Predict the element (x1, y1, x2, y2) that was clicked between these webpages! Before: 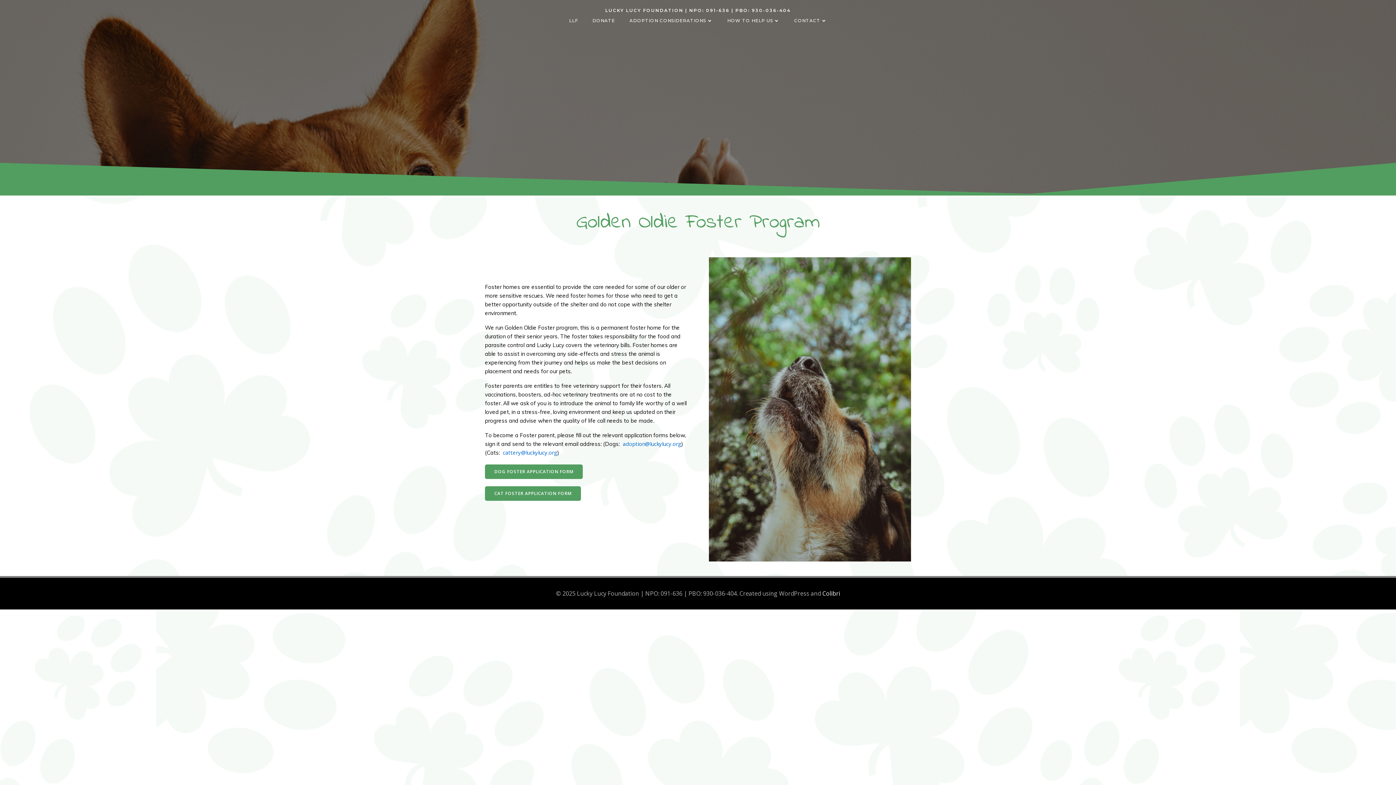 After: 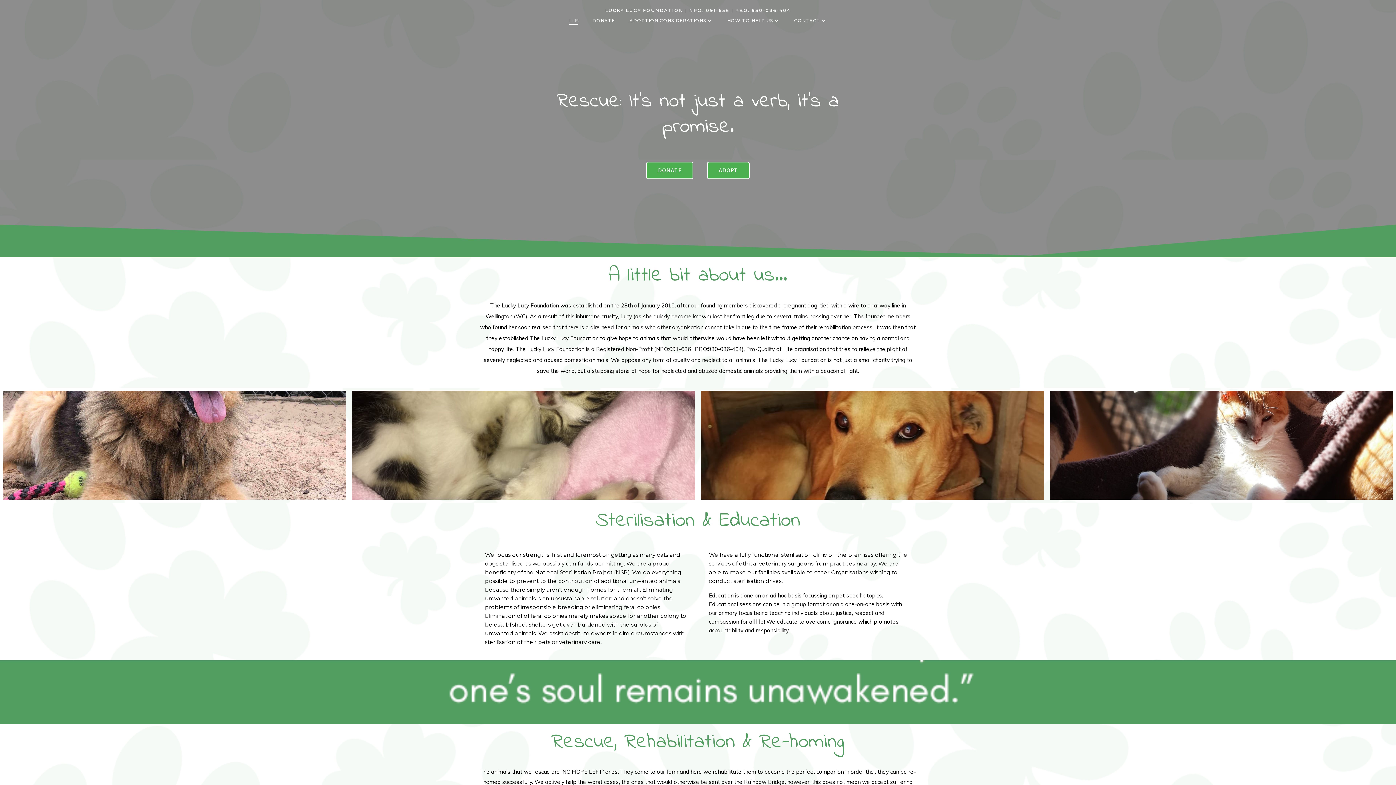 Action: bbox: (605, 7, 790, 13) label: LUCKY LUCY FOUNDATION | NPO: 091-636 | PBO: 930-036-404